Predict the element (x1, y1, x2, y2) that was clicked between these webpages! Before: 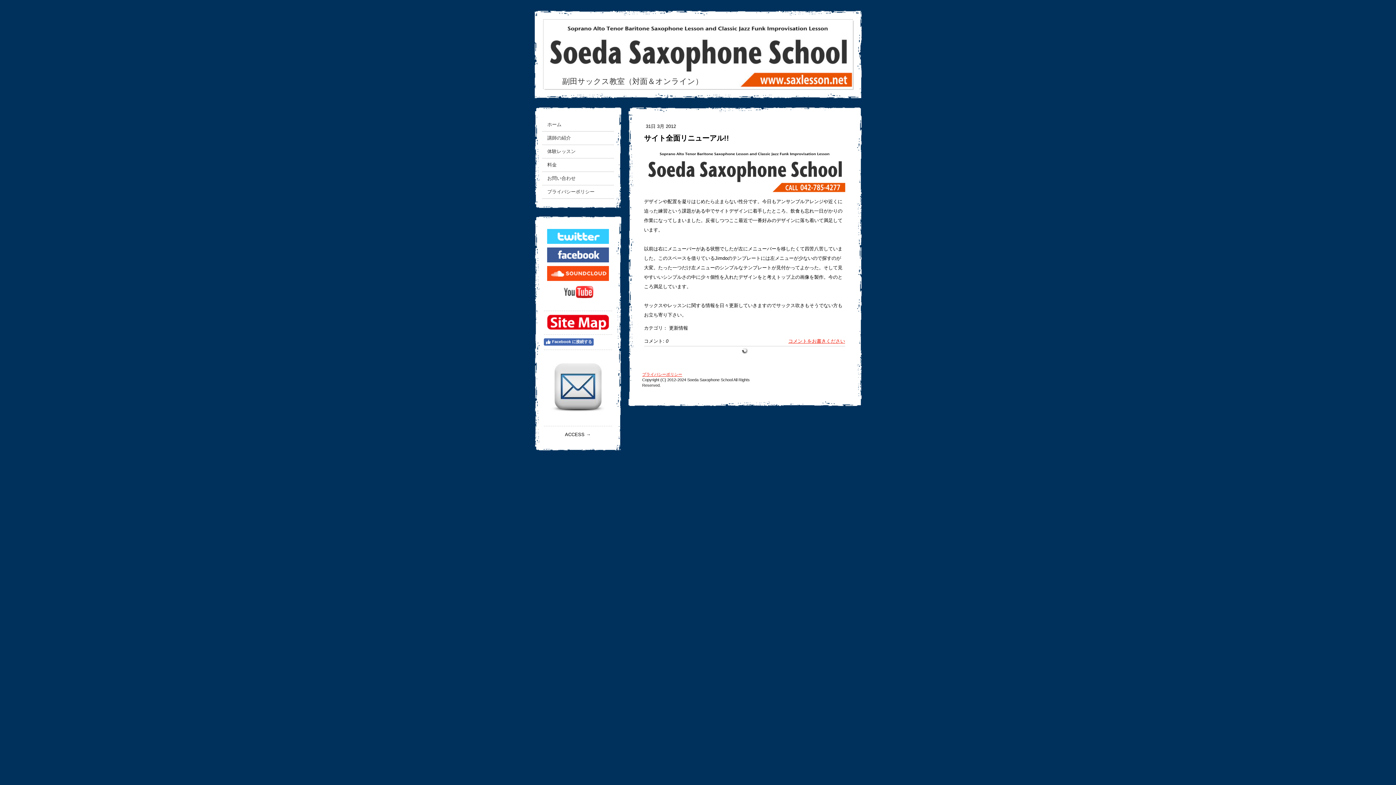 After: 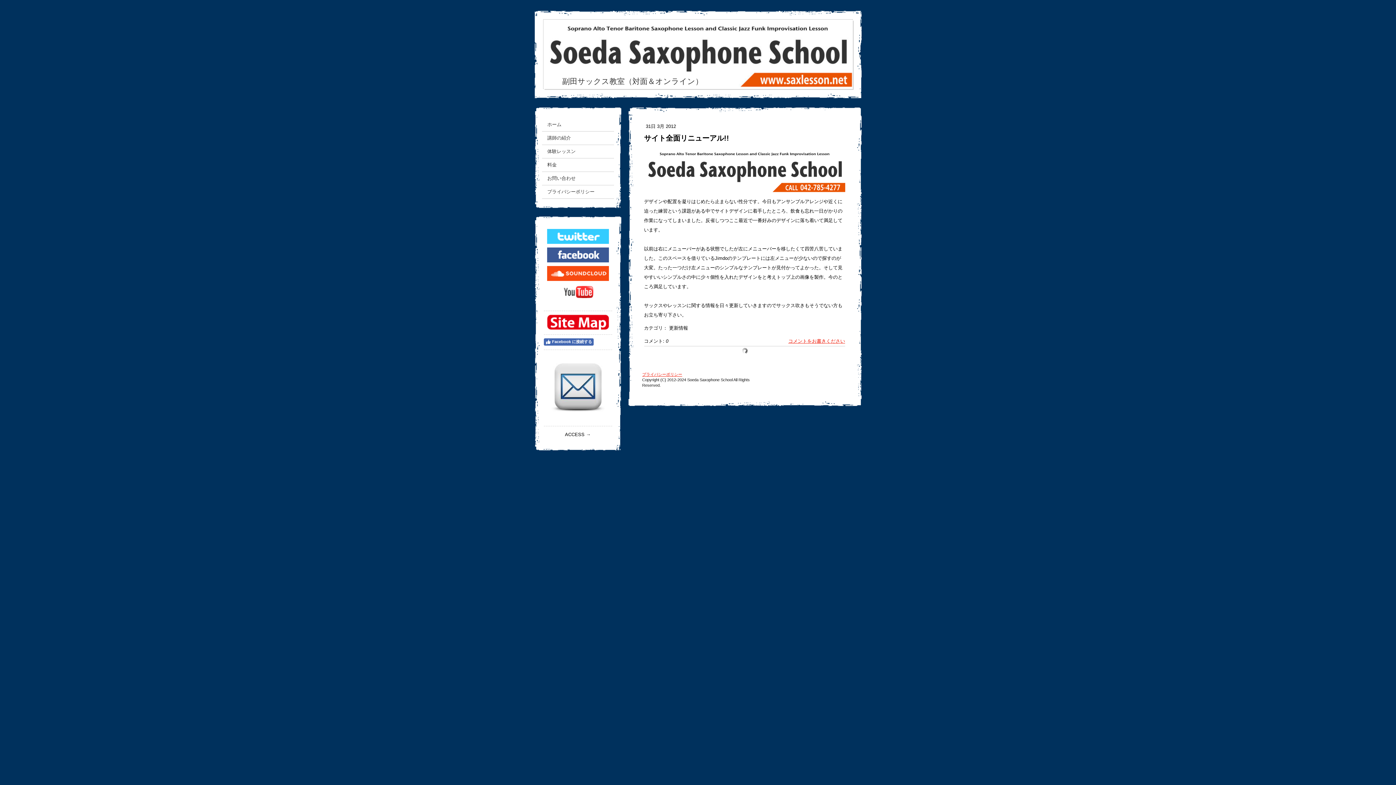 Action: bbox: (547, 249, 608, 254)